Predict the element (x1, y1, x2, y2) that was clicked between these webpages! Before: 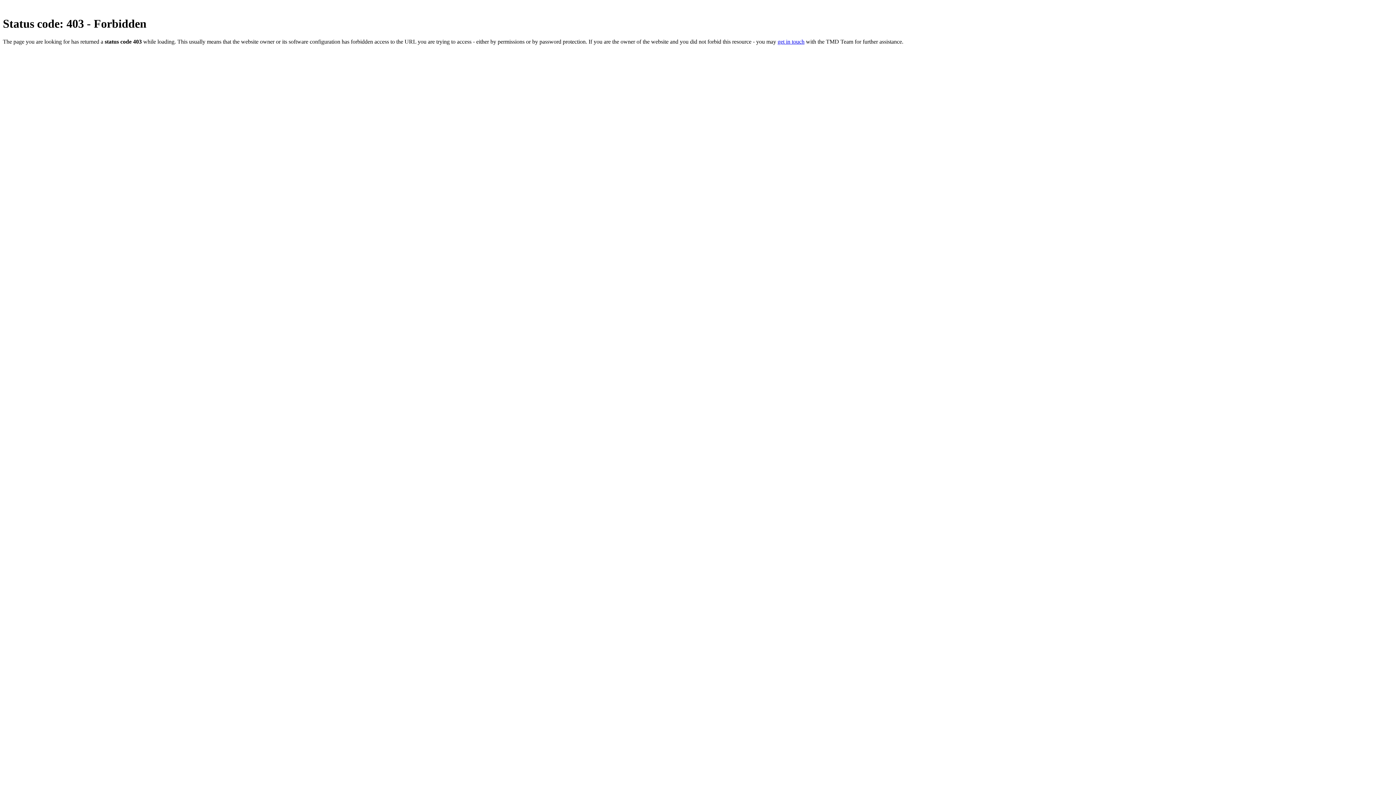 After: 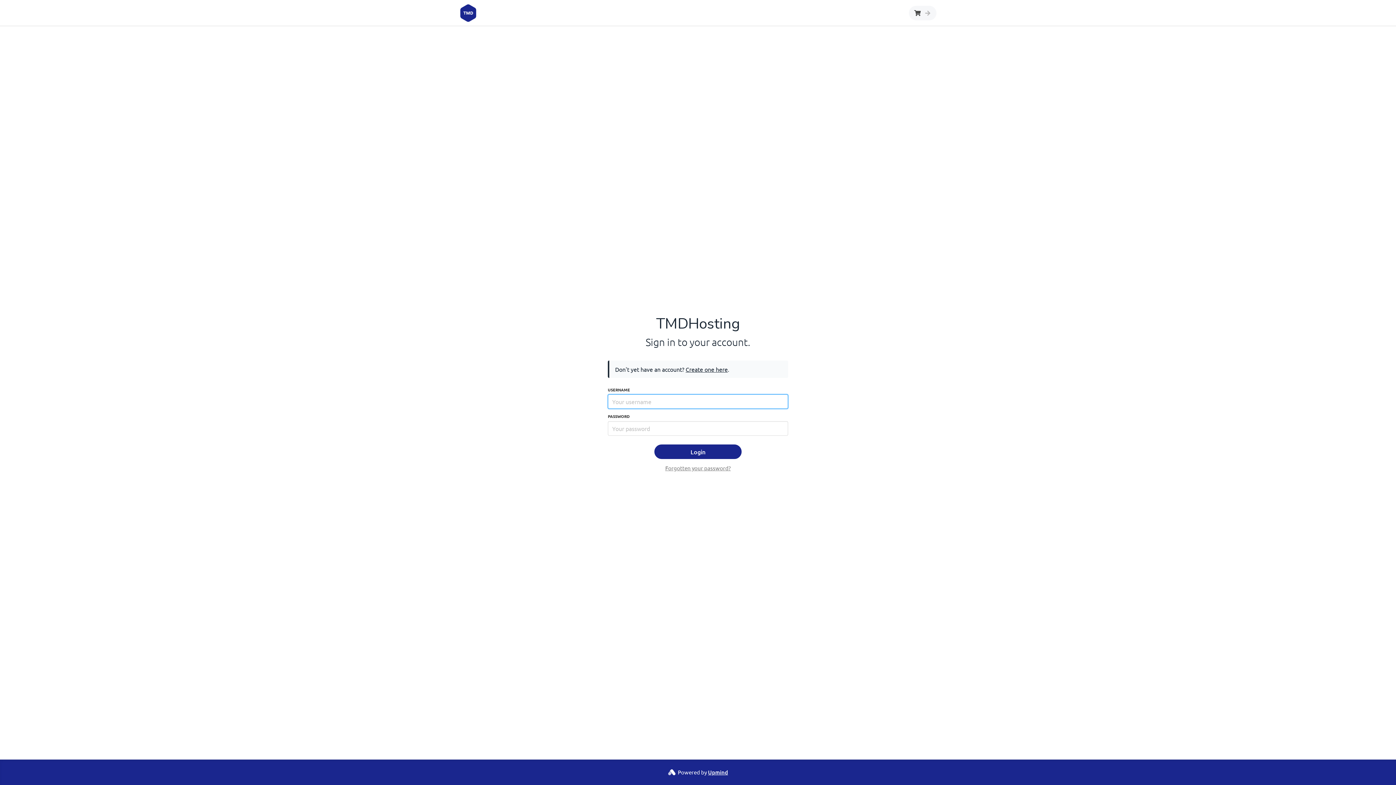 Action: bbox: (777, 38, 804, 44) label: get in touch